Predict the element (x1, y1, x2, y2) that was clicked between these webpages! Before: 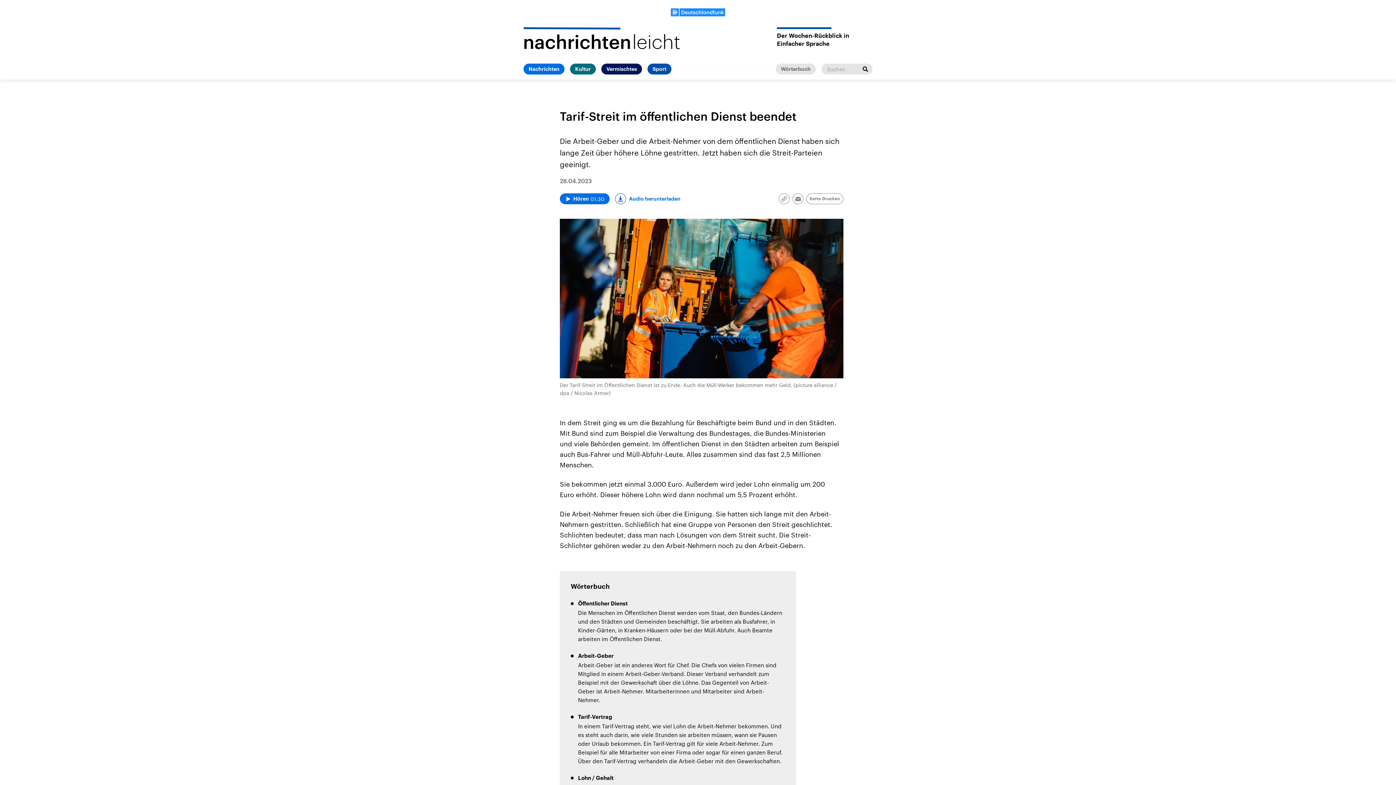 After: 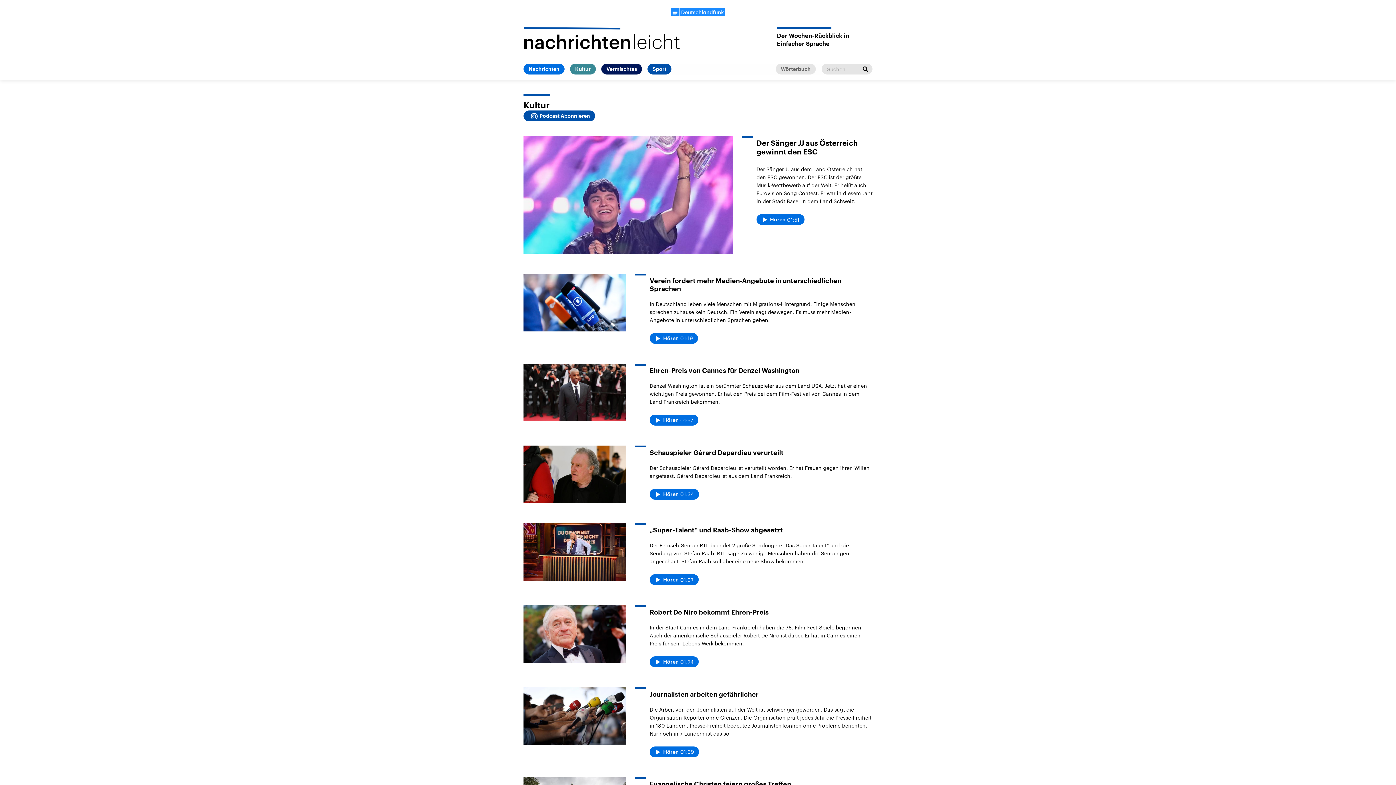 Action: label: Kultur bbox: (570, 63, 596, 74)